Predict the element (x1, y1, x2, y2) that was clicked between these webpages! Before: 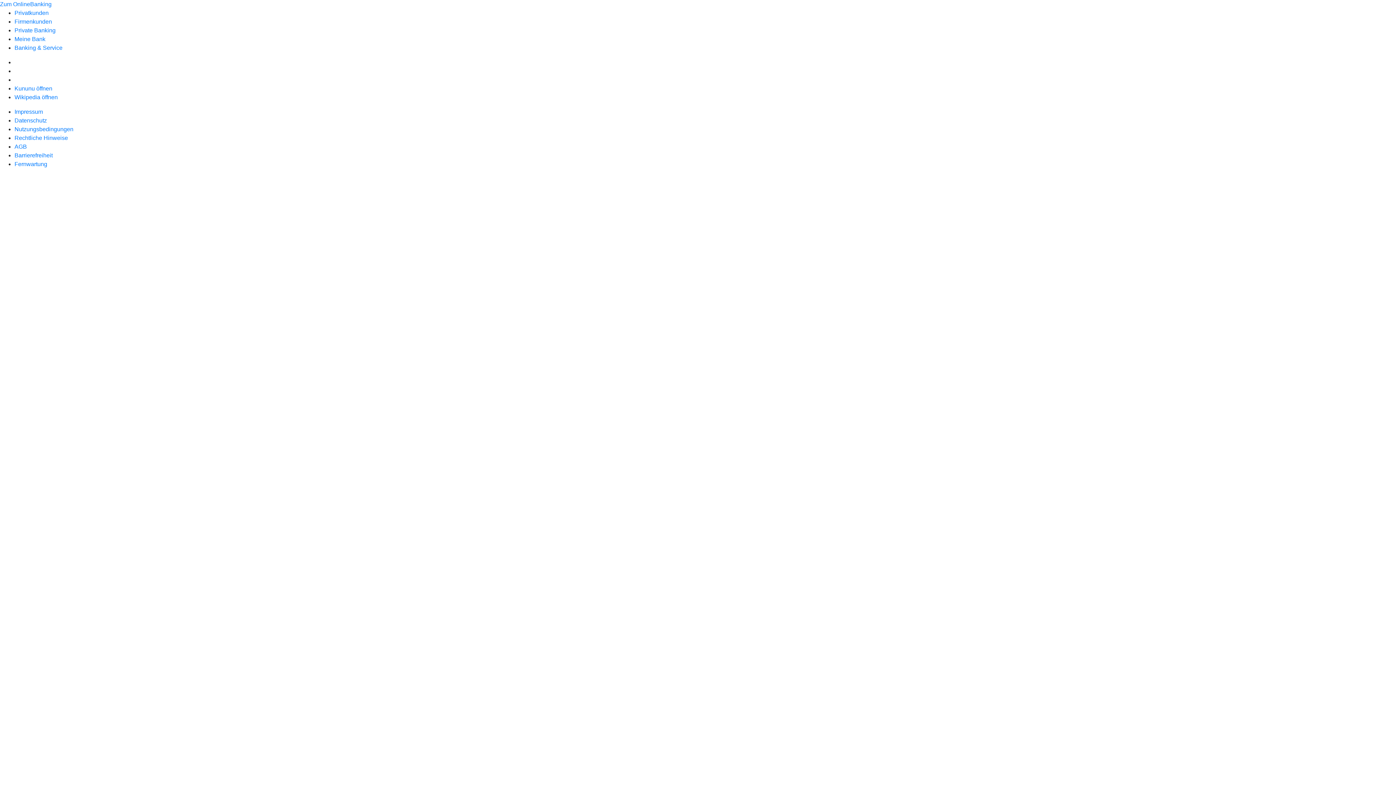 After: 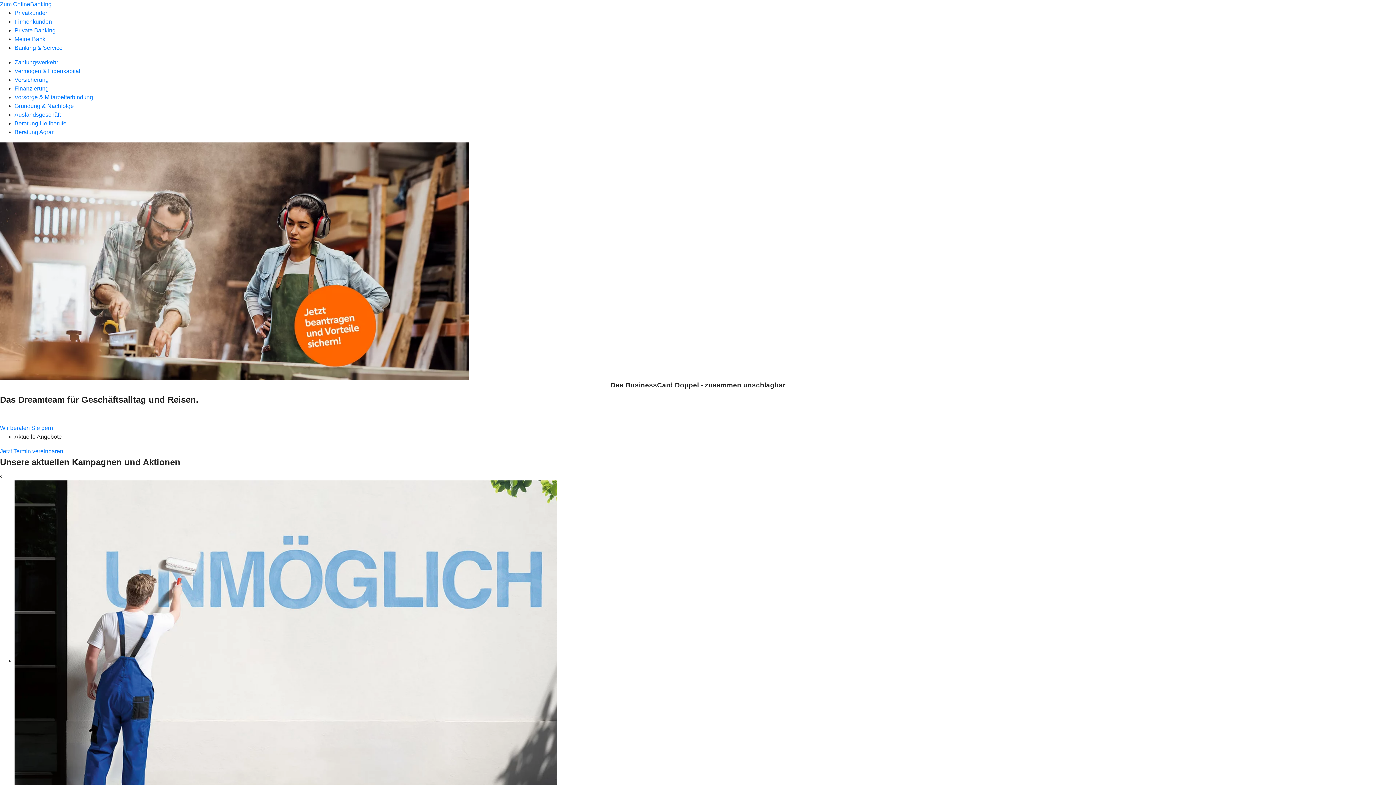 Action: bbox: (14, 18, 52, 24) label: Firmenkunden